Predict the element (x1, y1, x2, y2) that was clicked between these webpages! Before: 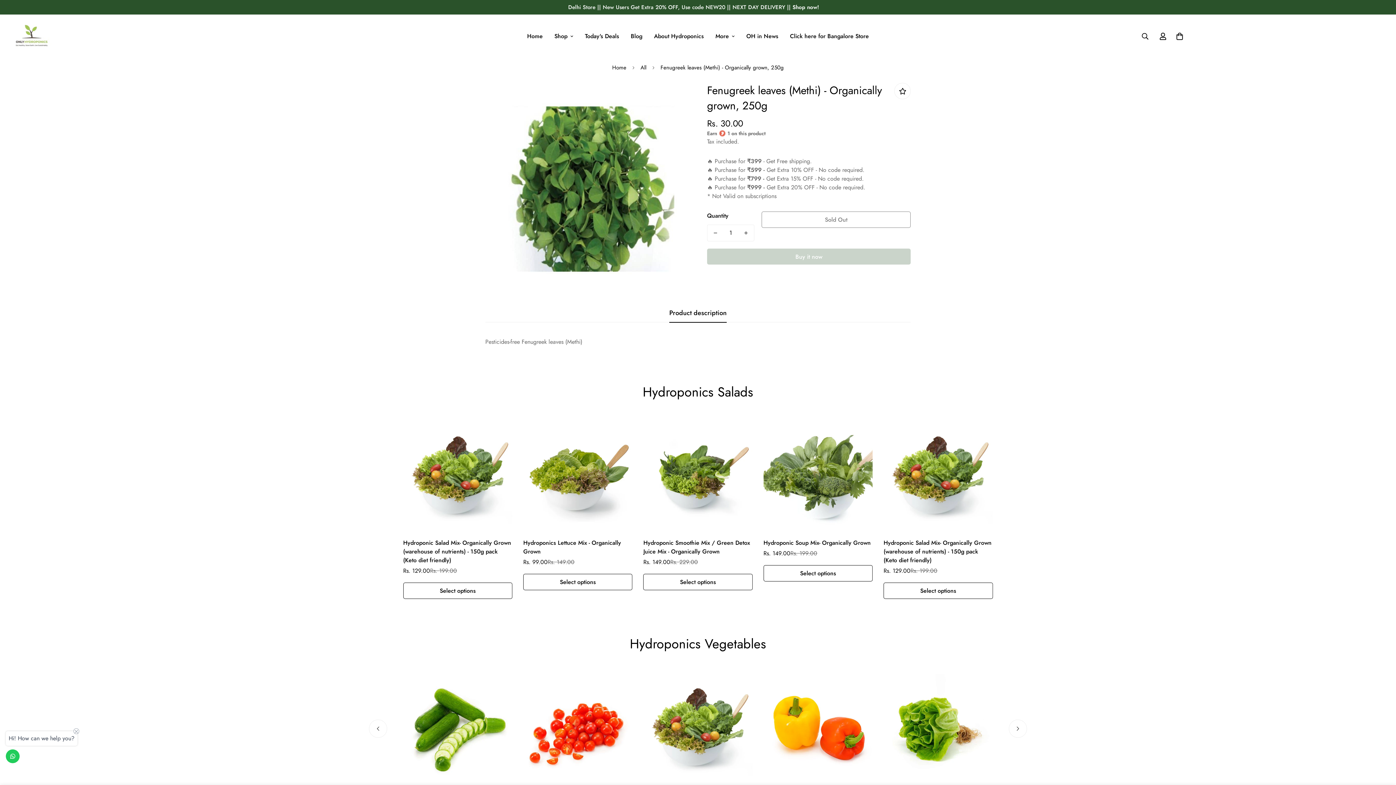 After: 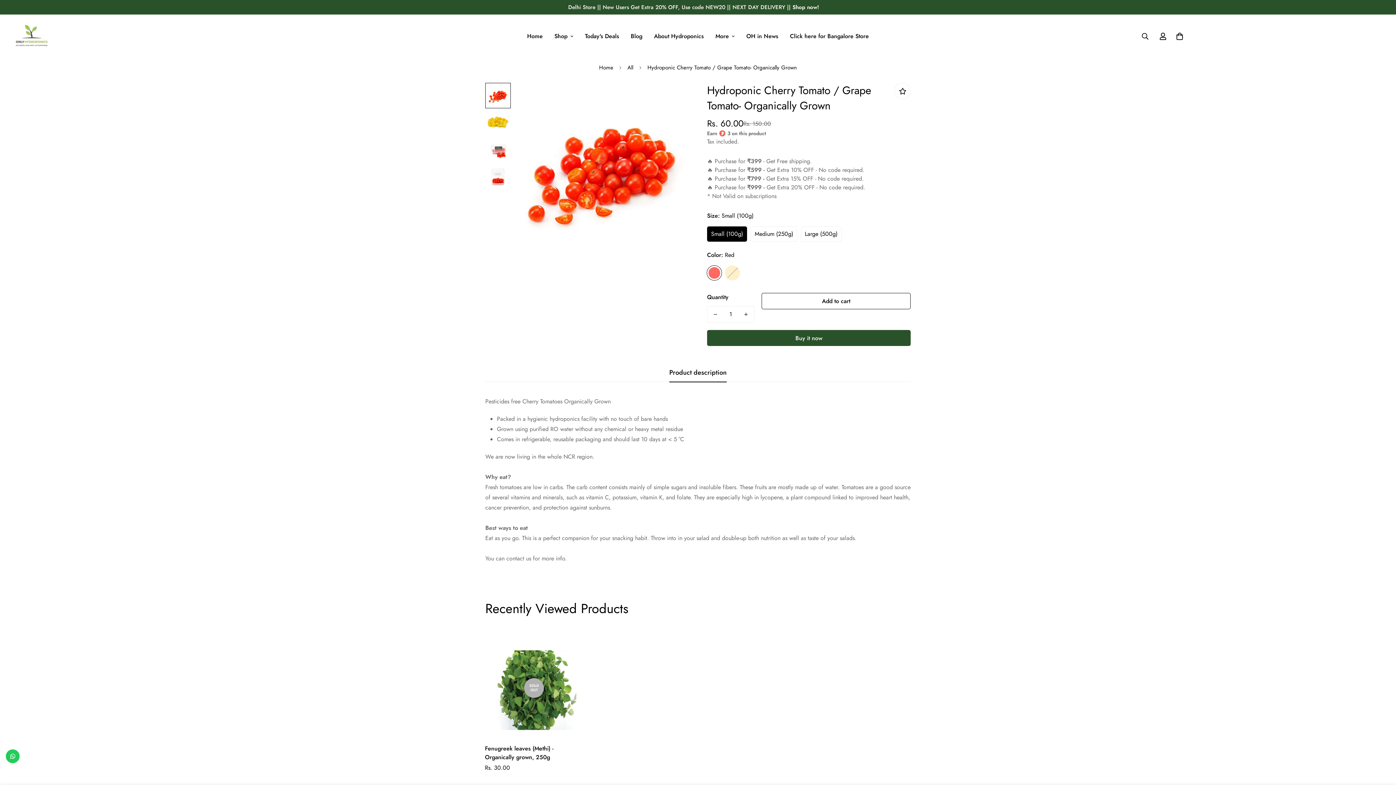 Action: bbox: (523, 674, 632, 783)